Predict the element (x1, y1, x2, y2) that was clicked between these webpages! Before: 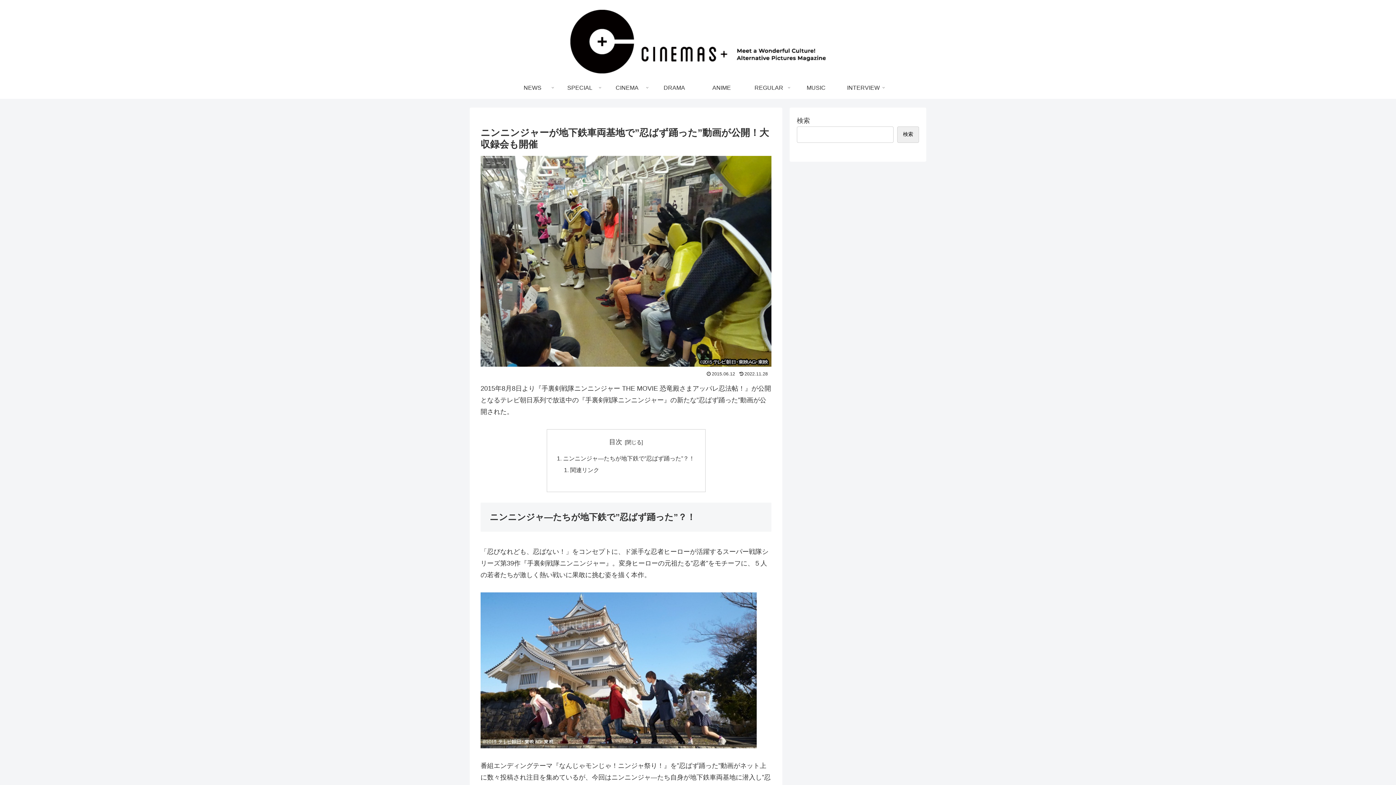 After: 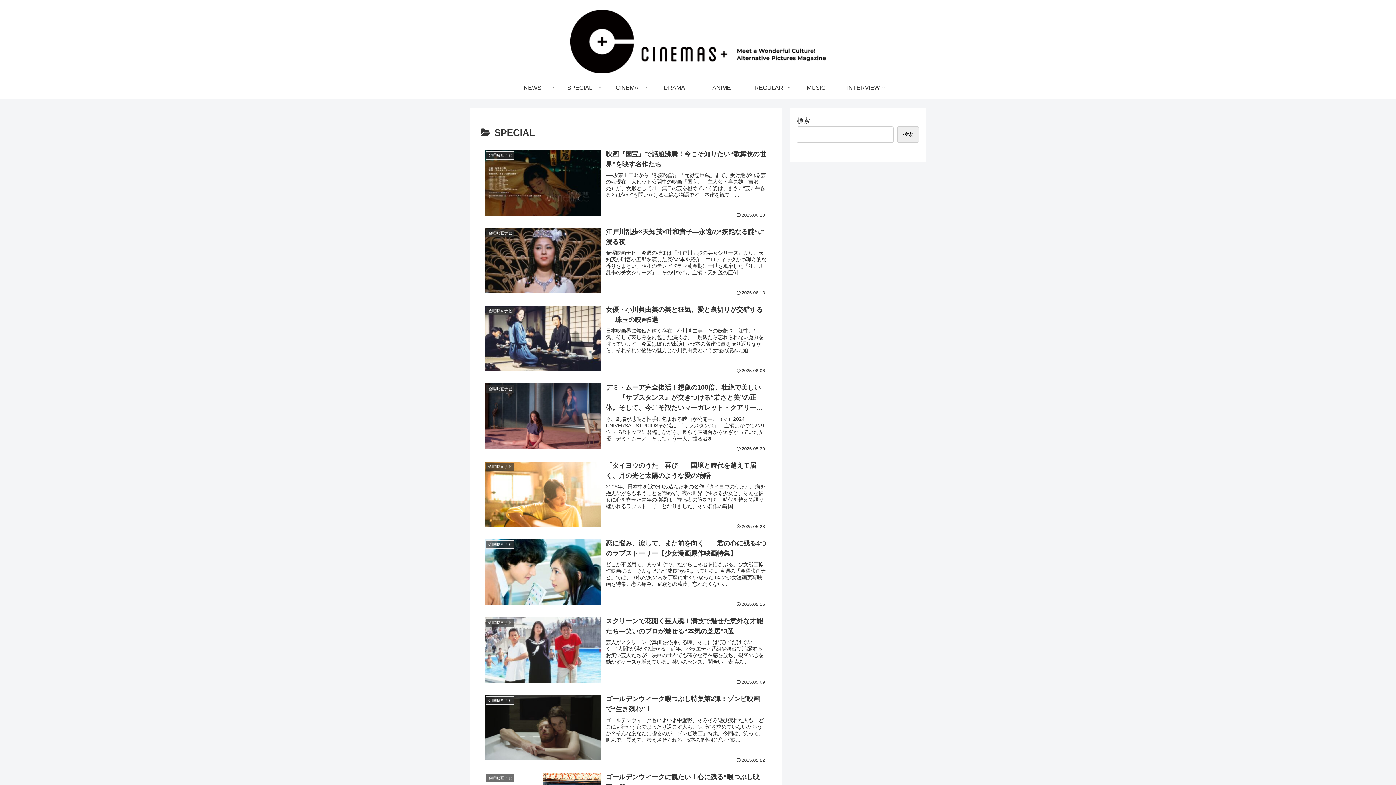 Action: label: SPECIAL bbox: (556, 77, 603, 98)